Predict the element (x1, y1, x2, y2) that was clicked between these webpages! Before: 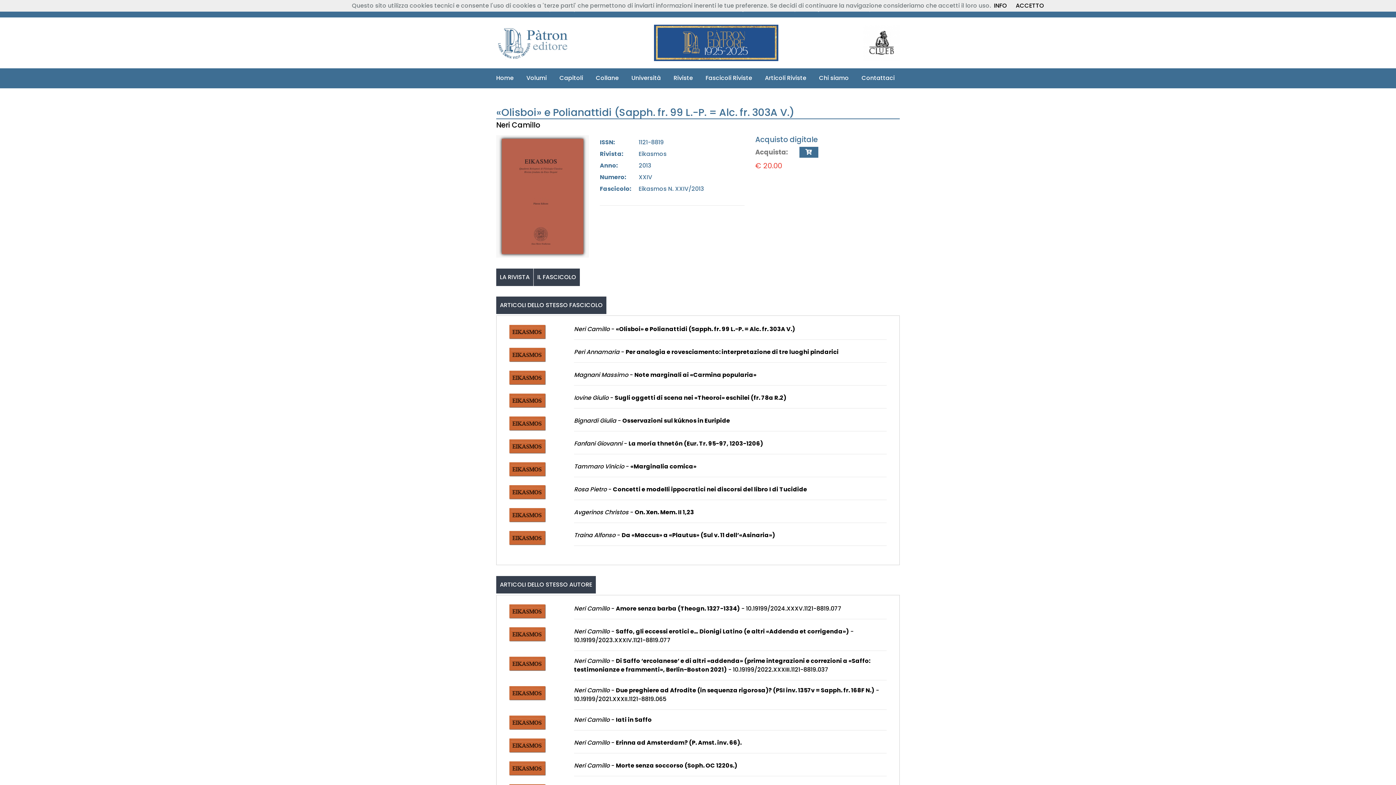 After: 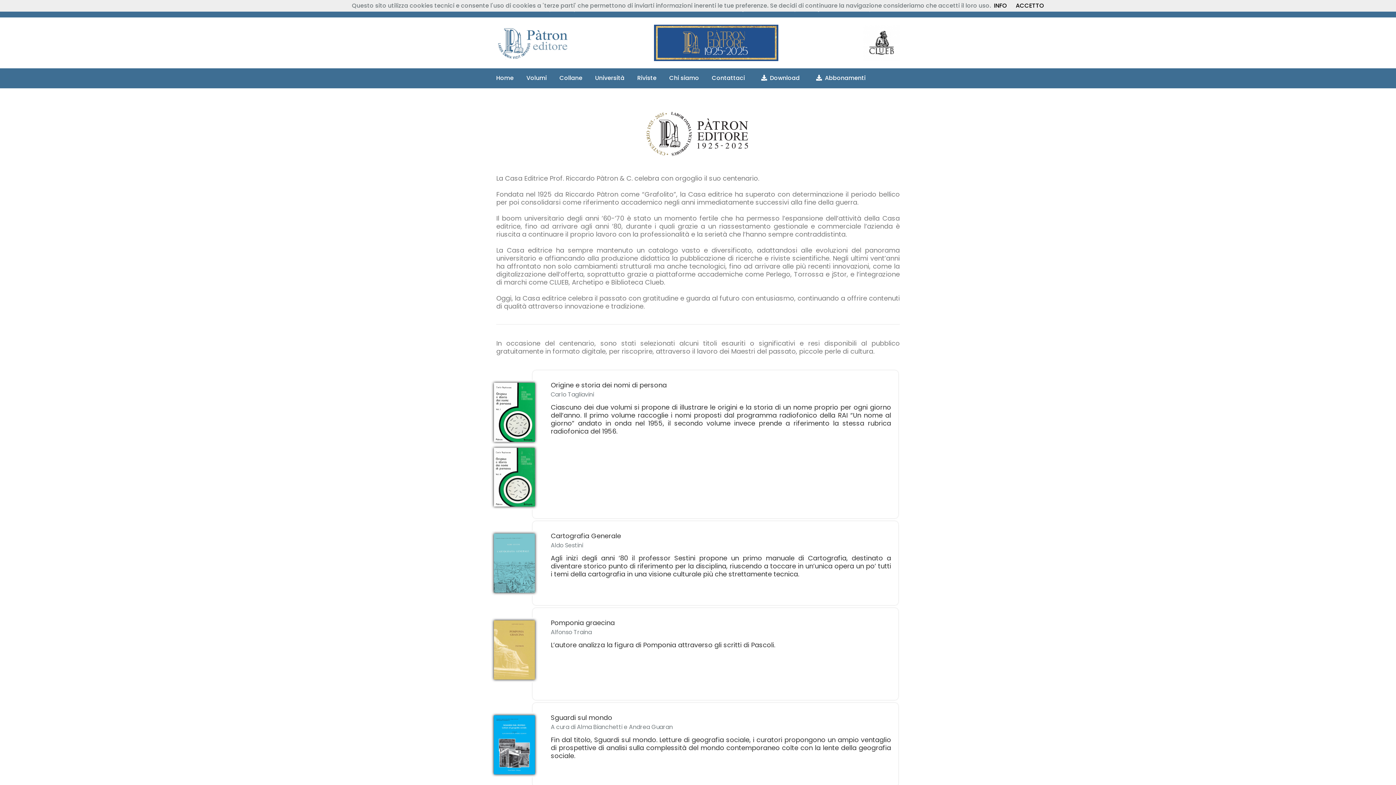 Action: bbox: (654, 24, 778, 61)